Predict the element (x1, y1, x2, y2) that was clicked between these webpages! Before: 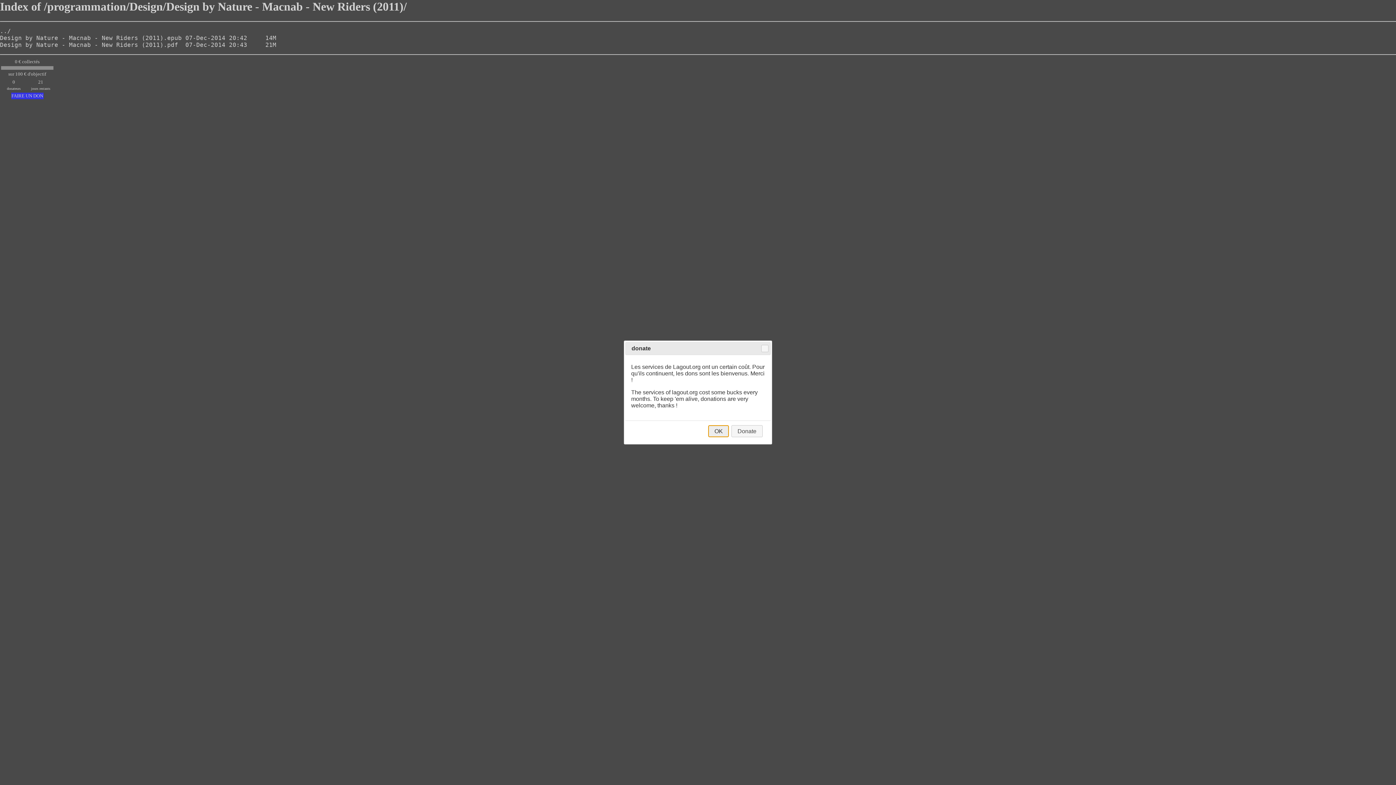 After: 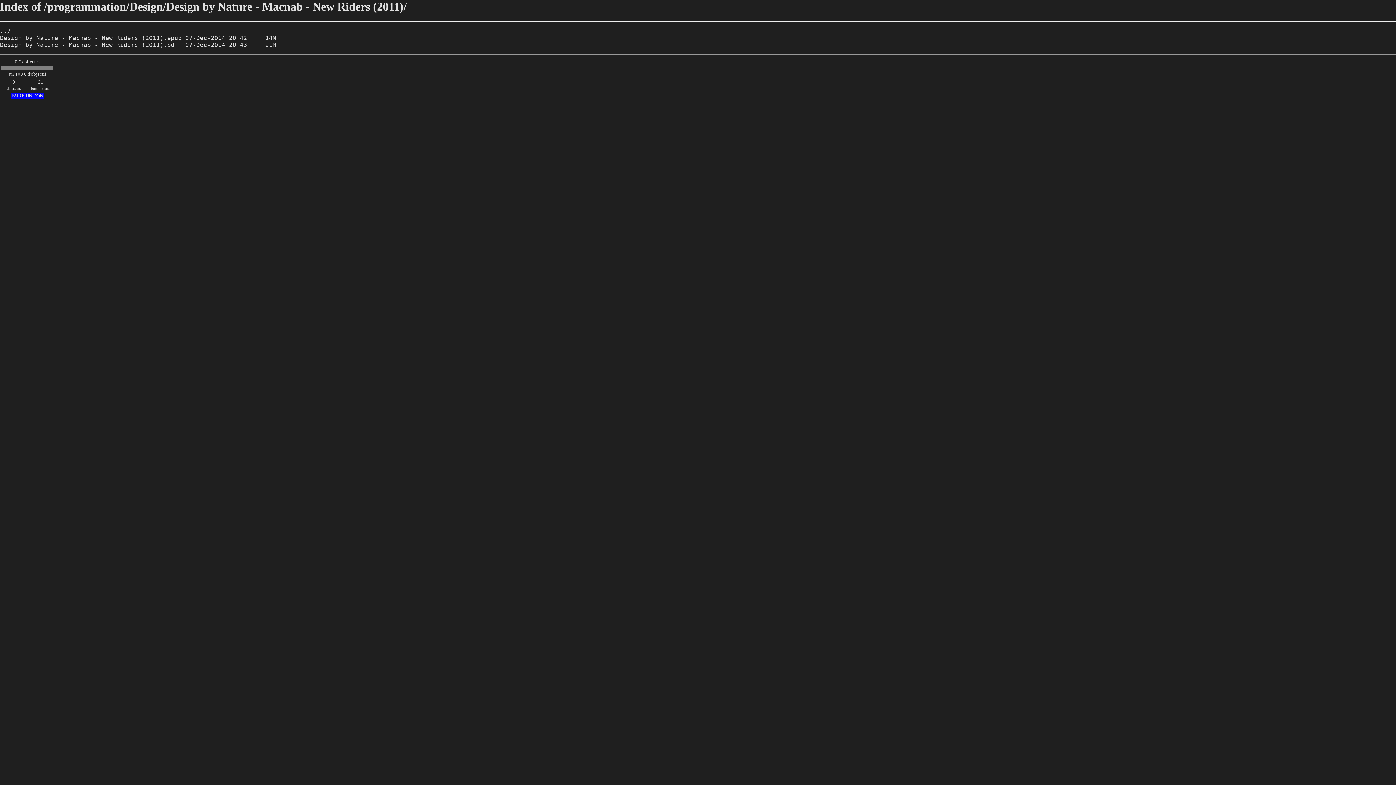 Action: label: OK bbox: (708, 425, 729, 437)